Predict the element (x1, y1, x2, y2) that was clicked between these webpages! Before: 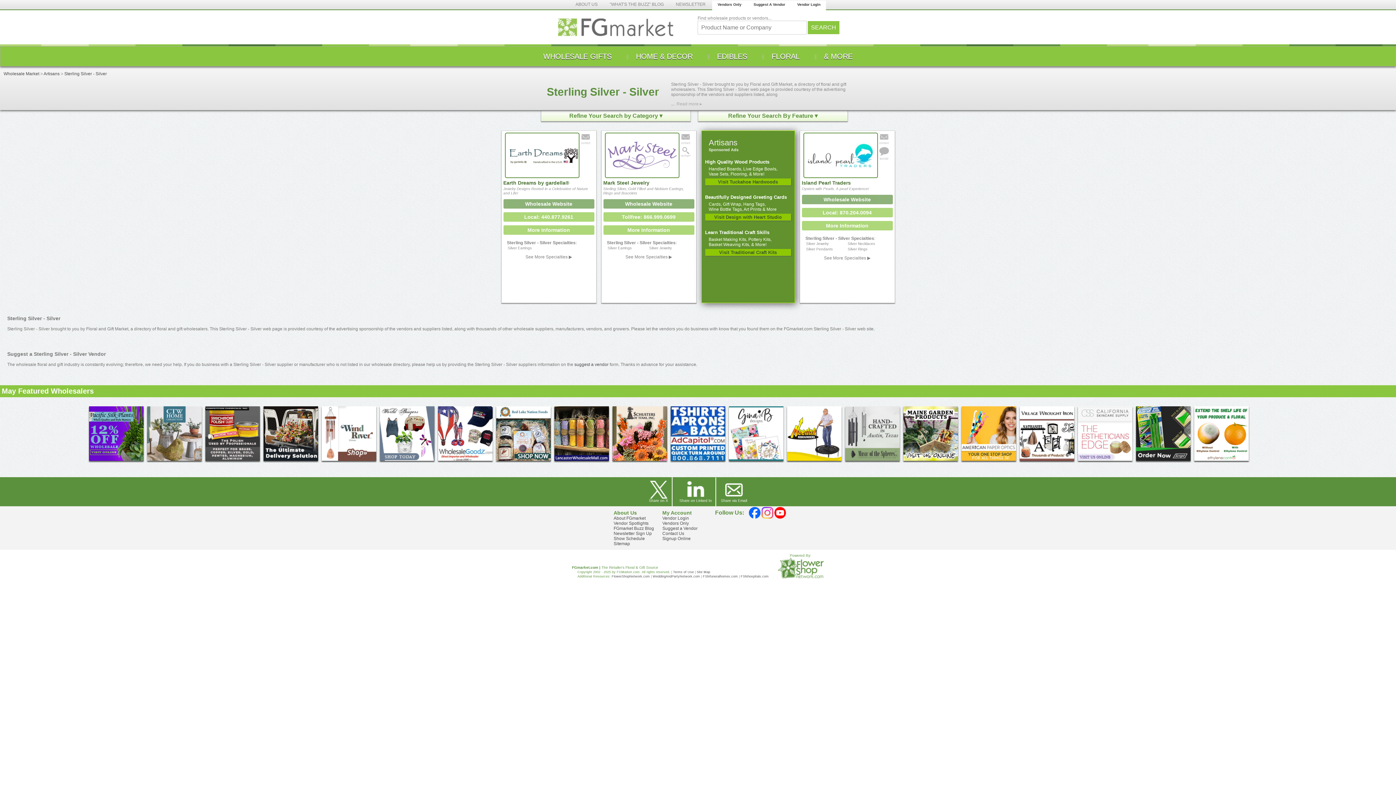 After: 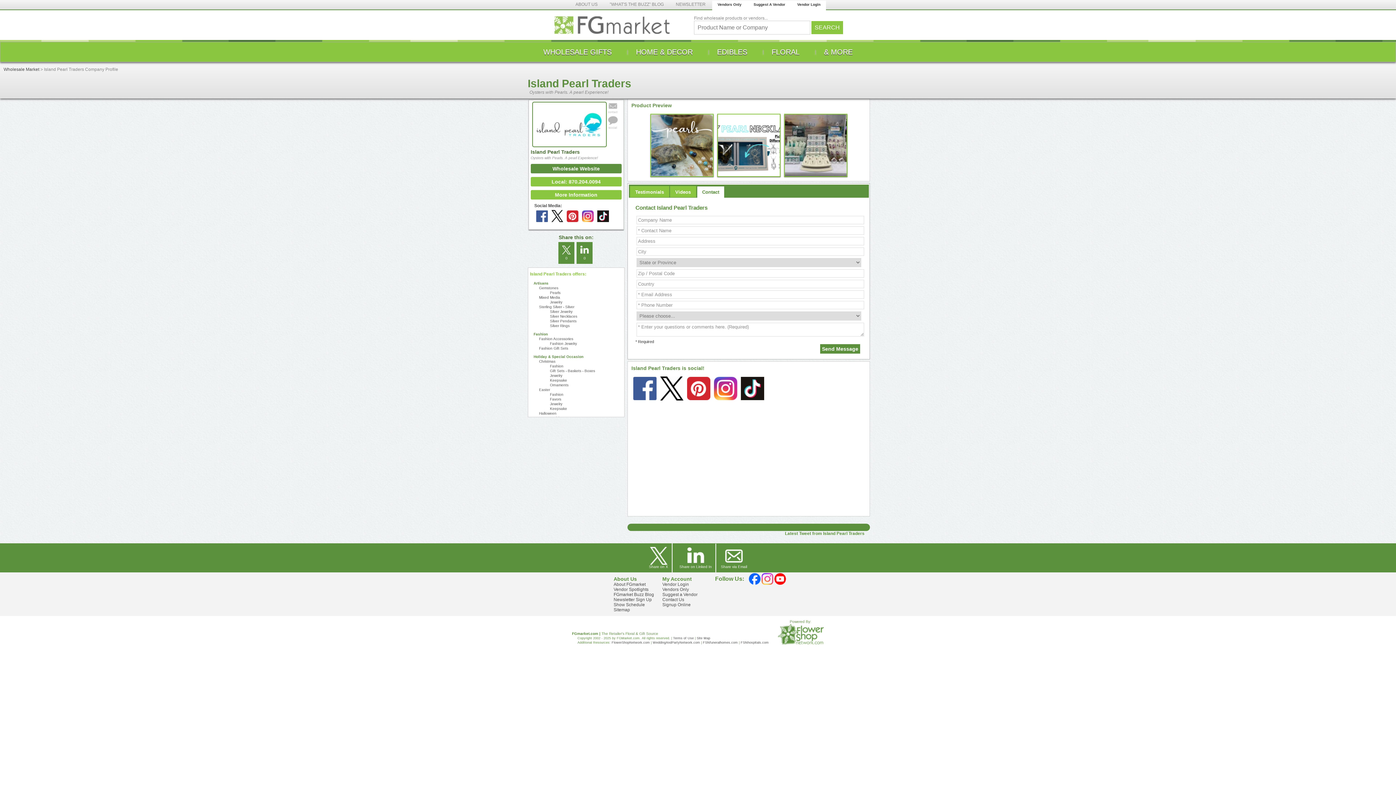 Action: bbox: (879, 132, 889, 145)